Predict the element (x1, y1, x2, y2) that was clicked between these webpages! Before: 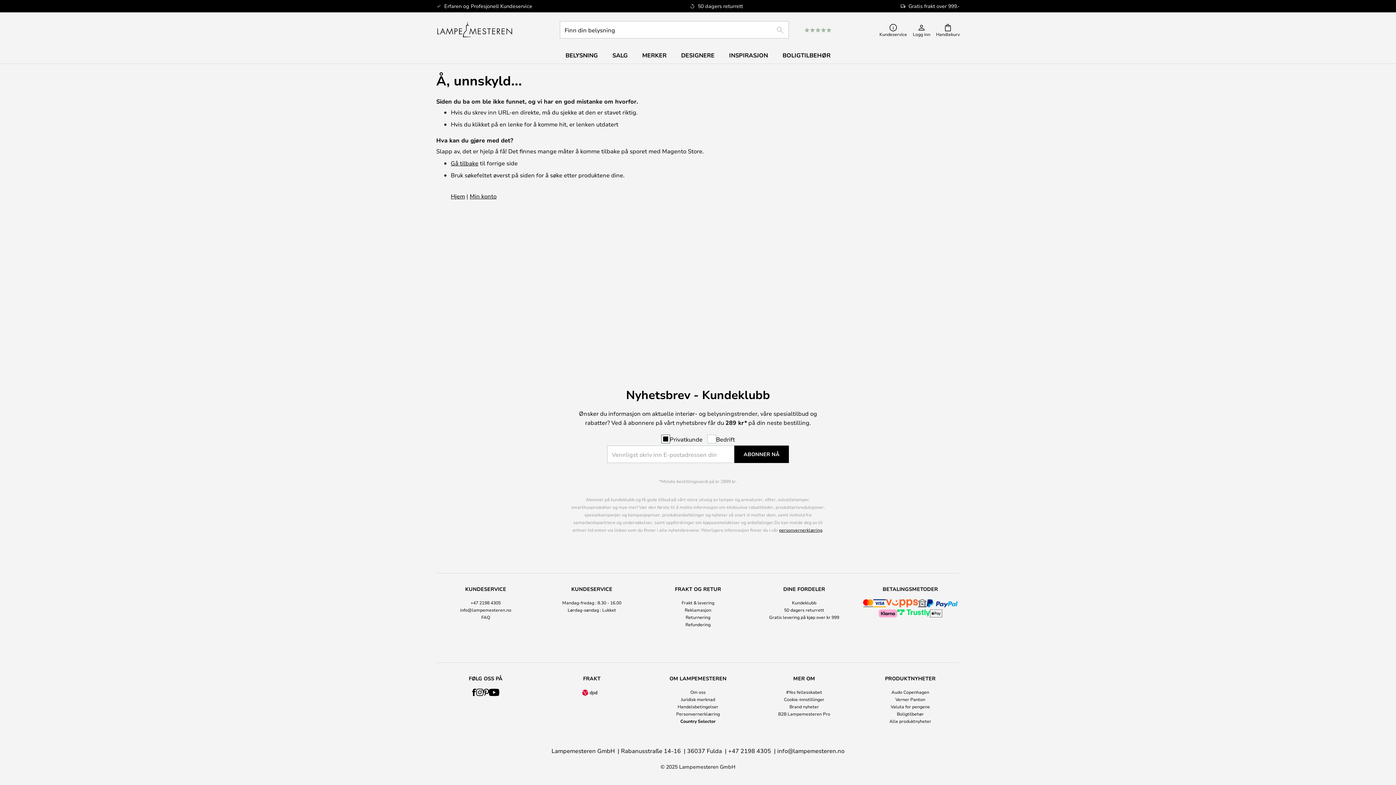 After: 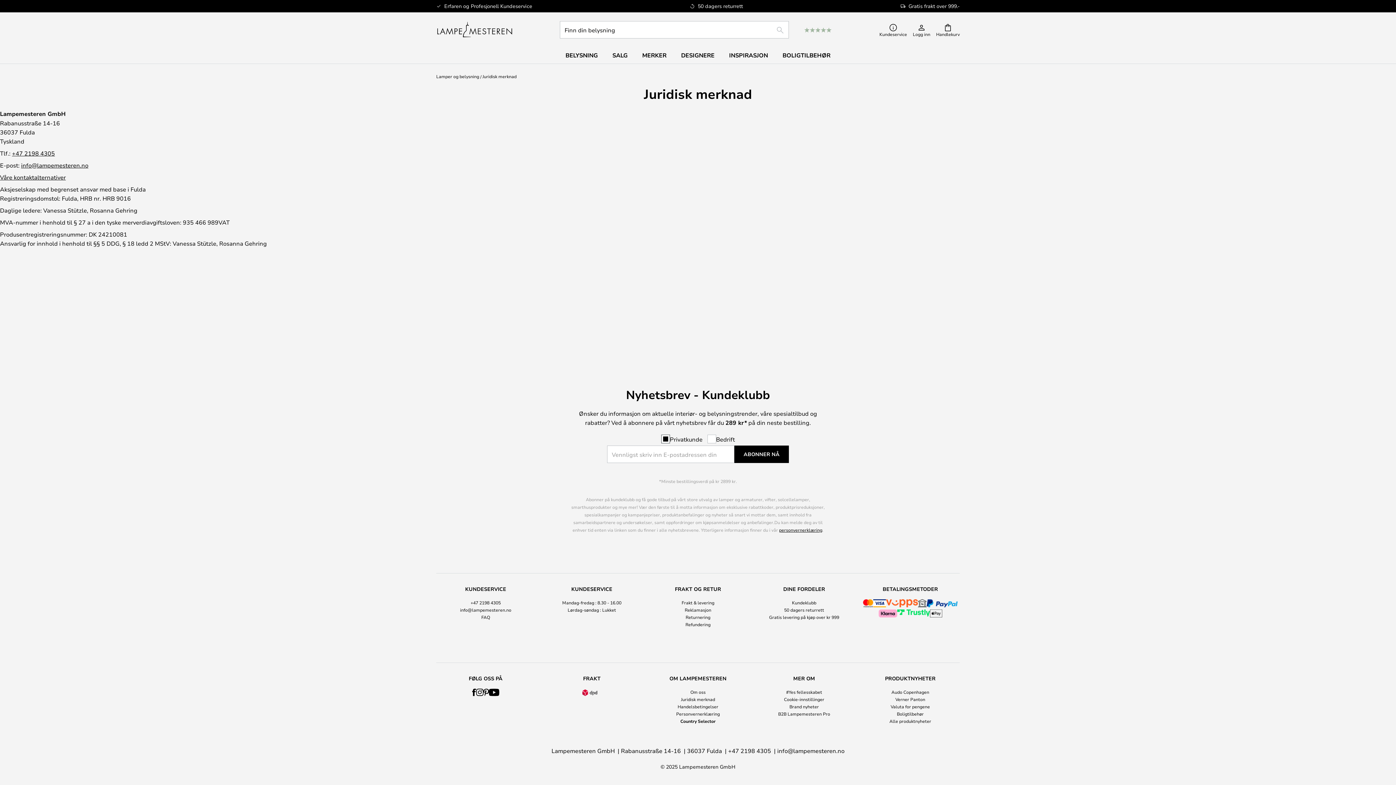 Action: bbox: (681, 696, 715, 702) label: Juridisk merknad